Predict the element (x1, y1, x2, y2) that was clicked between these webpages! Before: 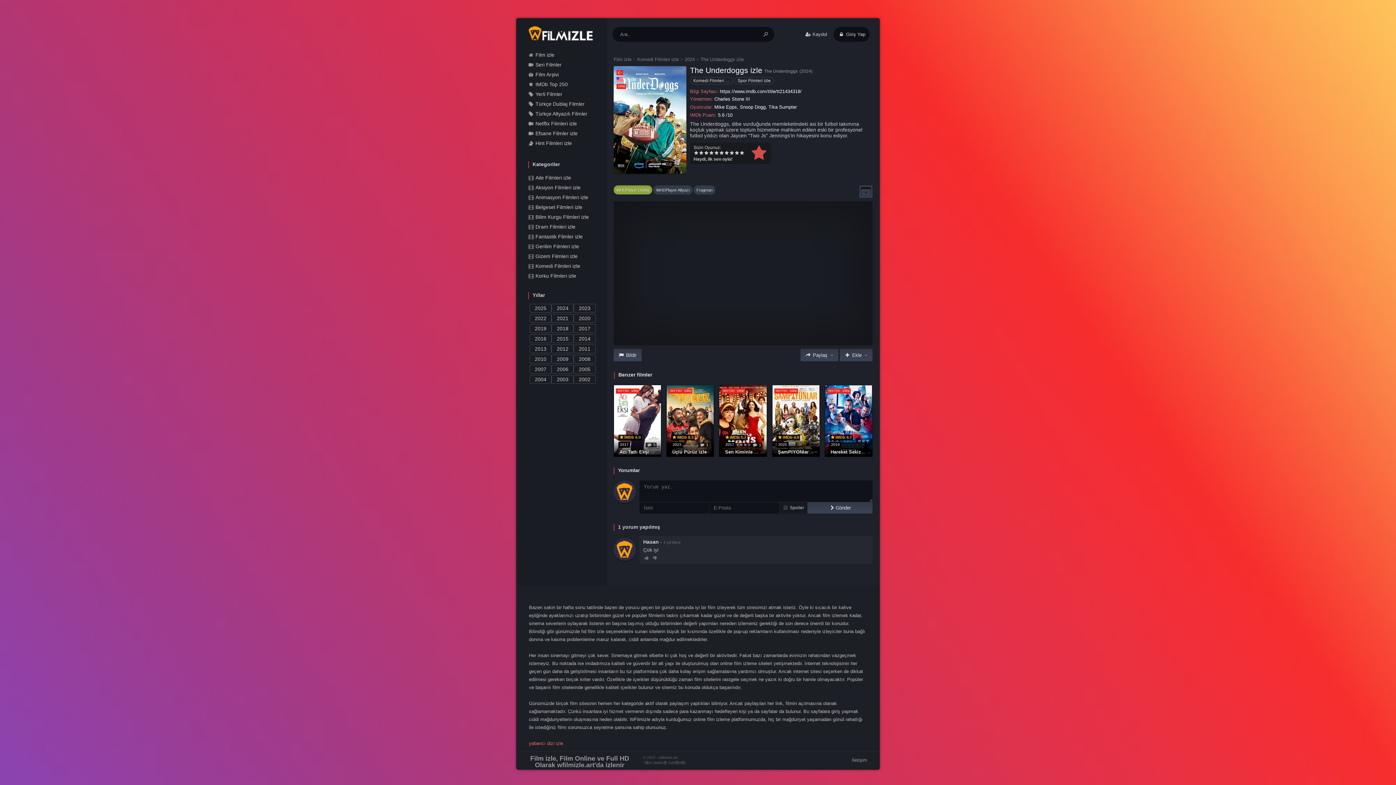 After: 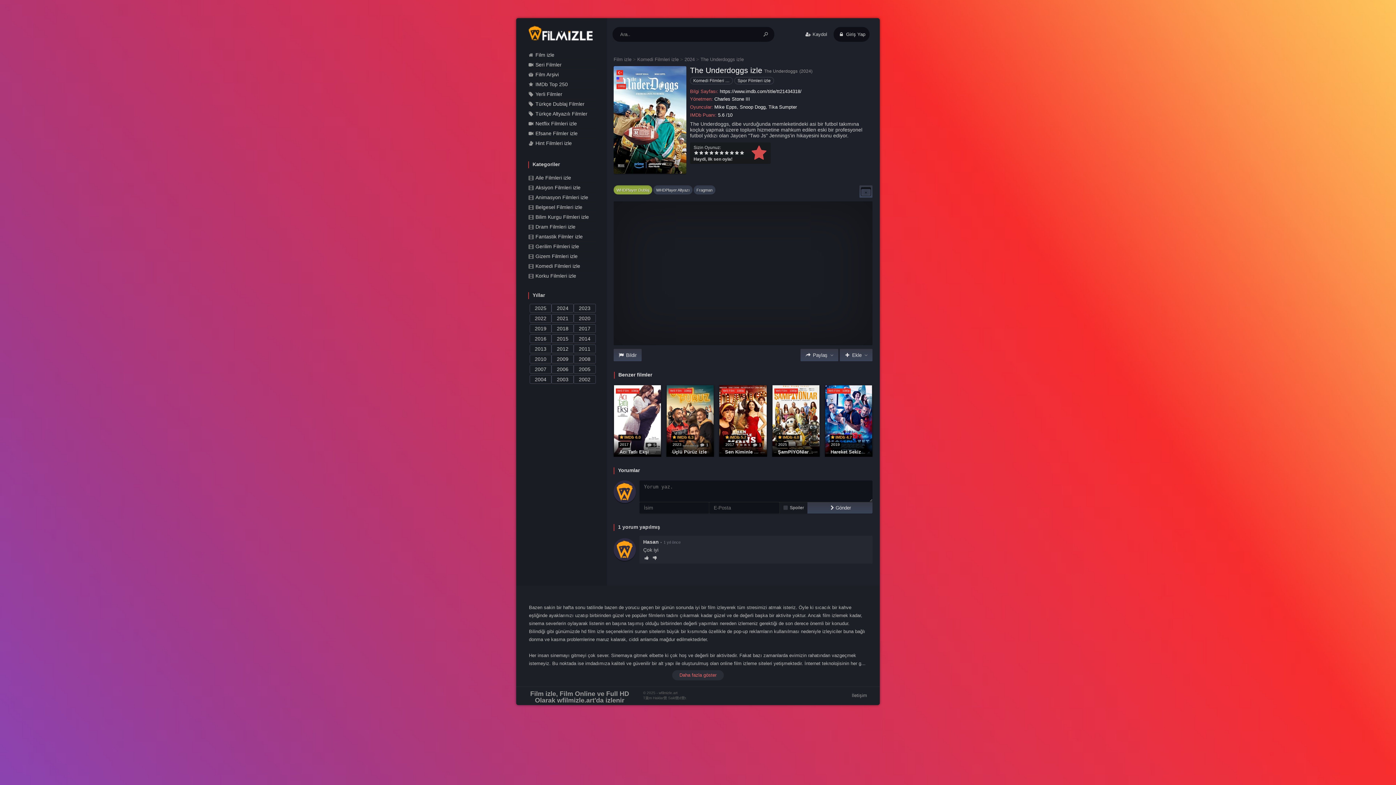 Action: bbox: (651, 555, 658, 561)